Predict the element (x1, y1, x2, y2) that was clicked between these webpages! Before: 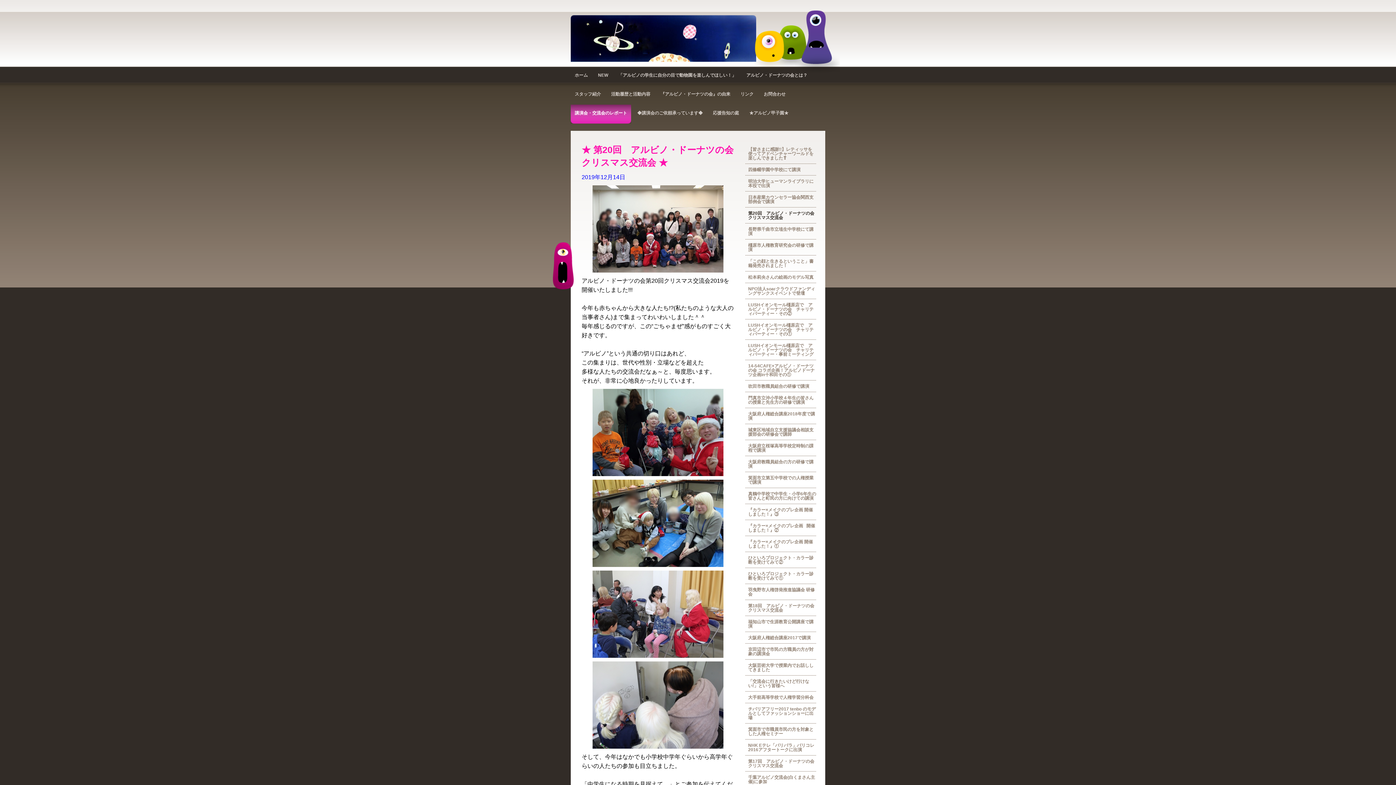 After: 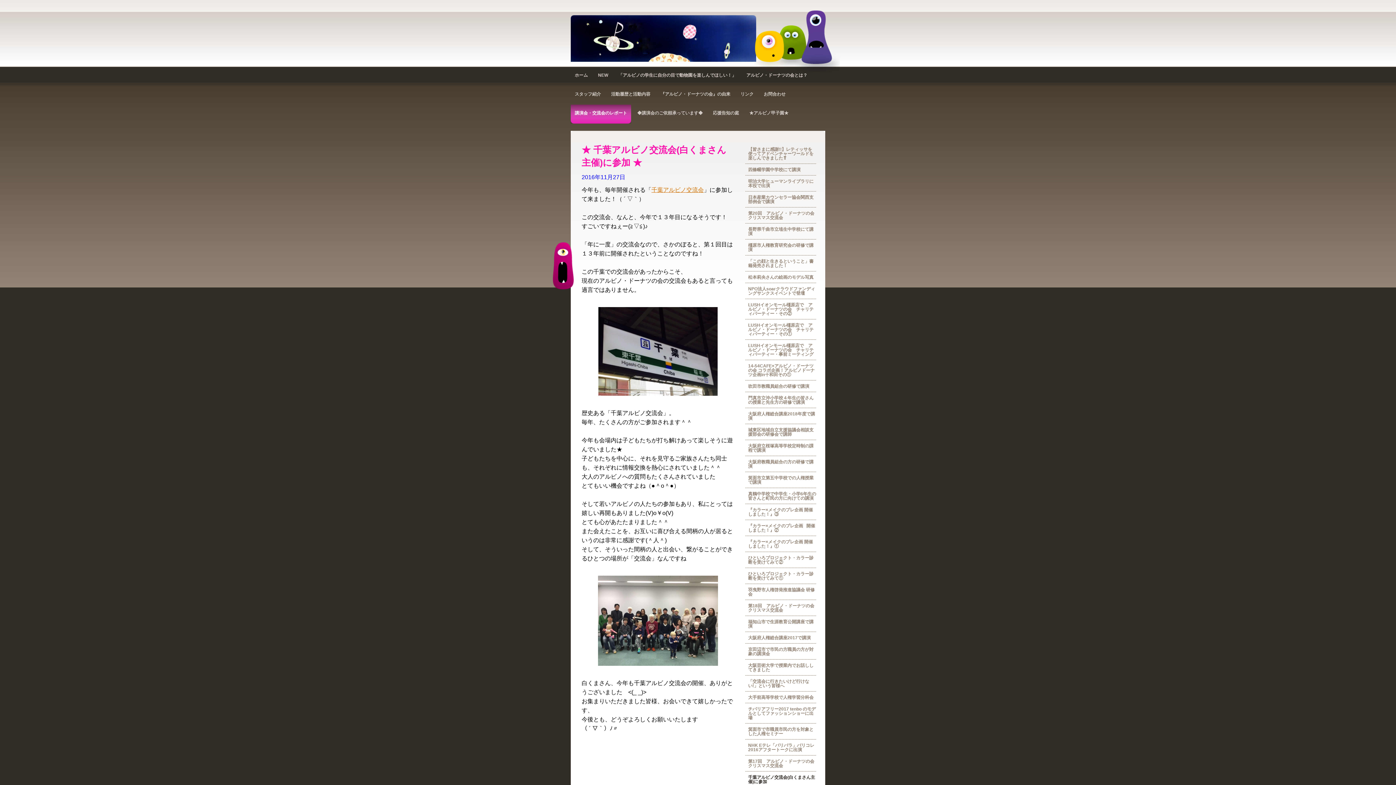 Action: label: 千葉アルビノ交流会(白くまさん主催)に参加 bbox: (745, 772, 816, 788)